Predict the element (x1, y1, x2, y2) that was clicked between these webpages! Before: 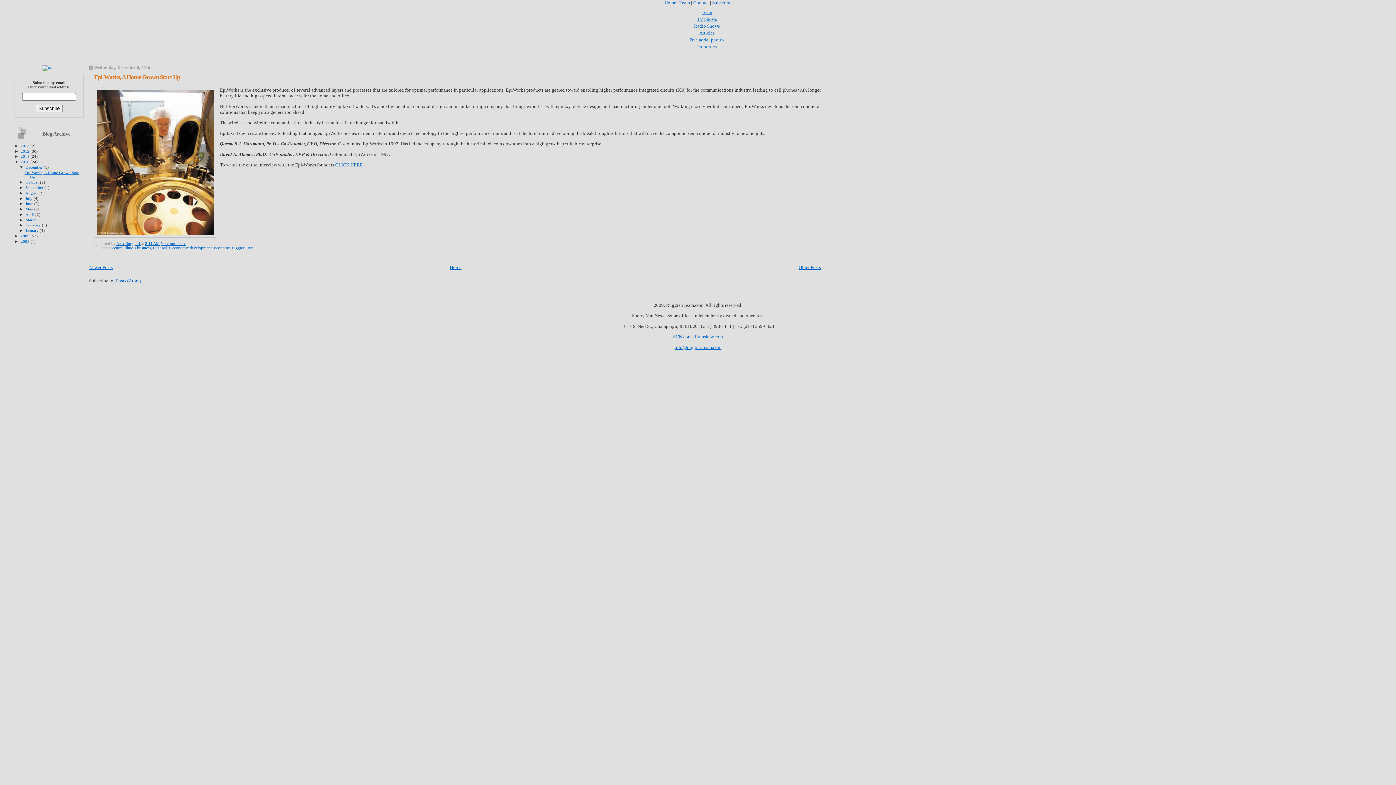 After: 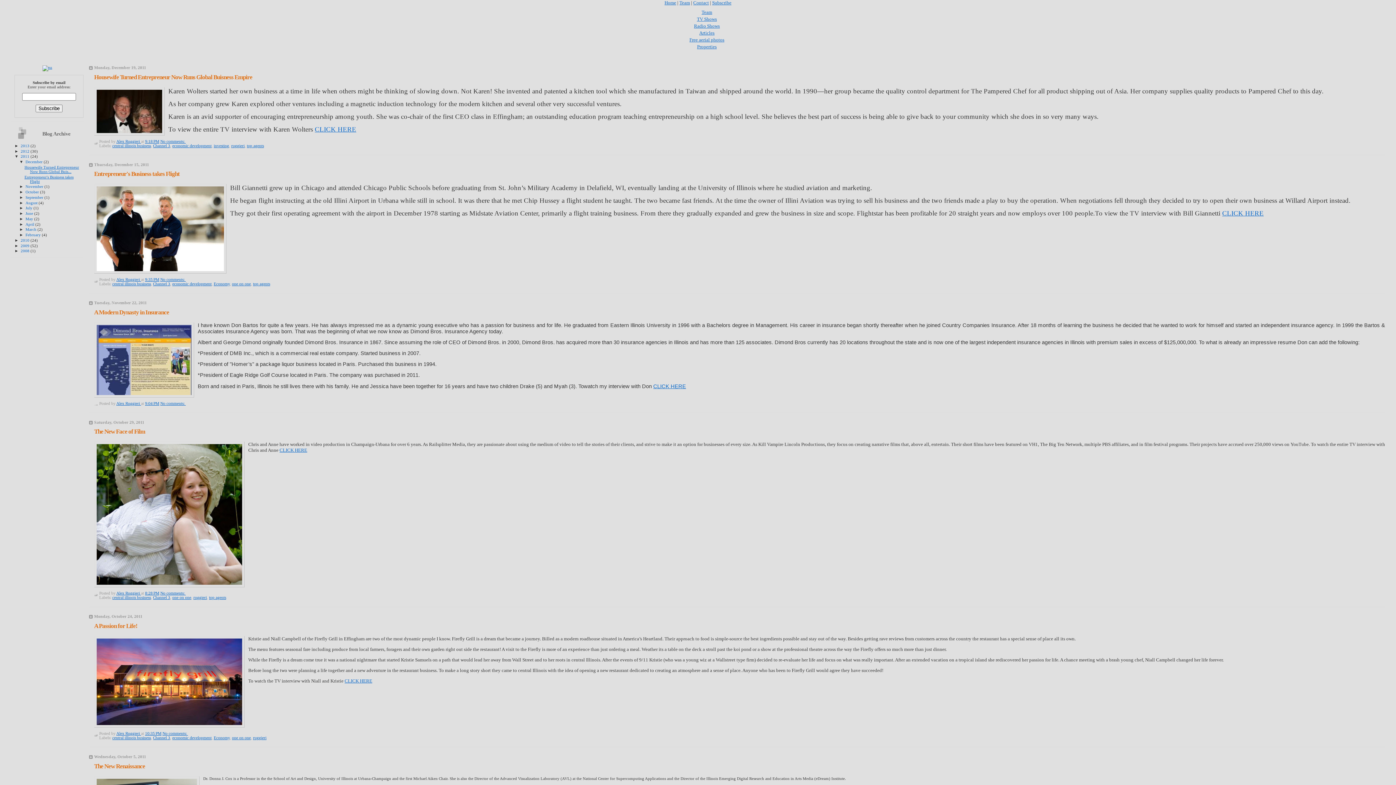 Action: bbox: (20, 154, 30, 158) label: 2011 